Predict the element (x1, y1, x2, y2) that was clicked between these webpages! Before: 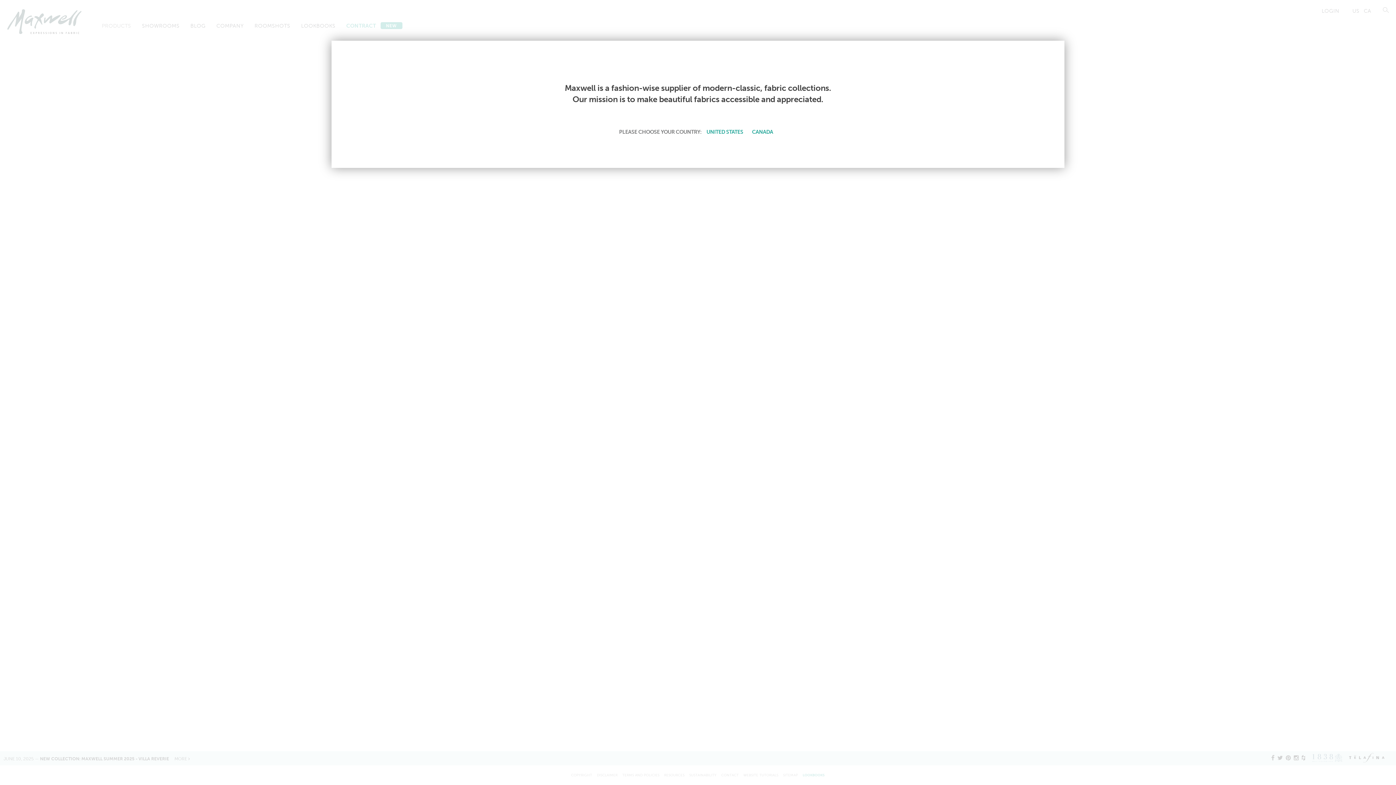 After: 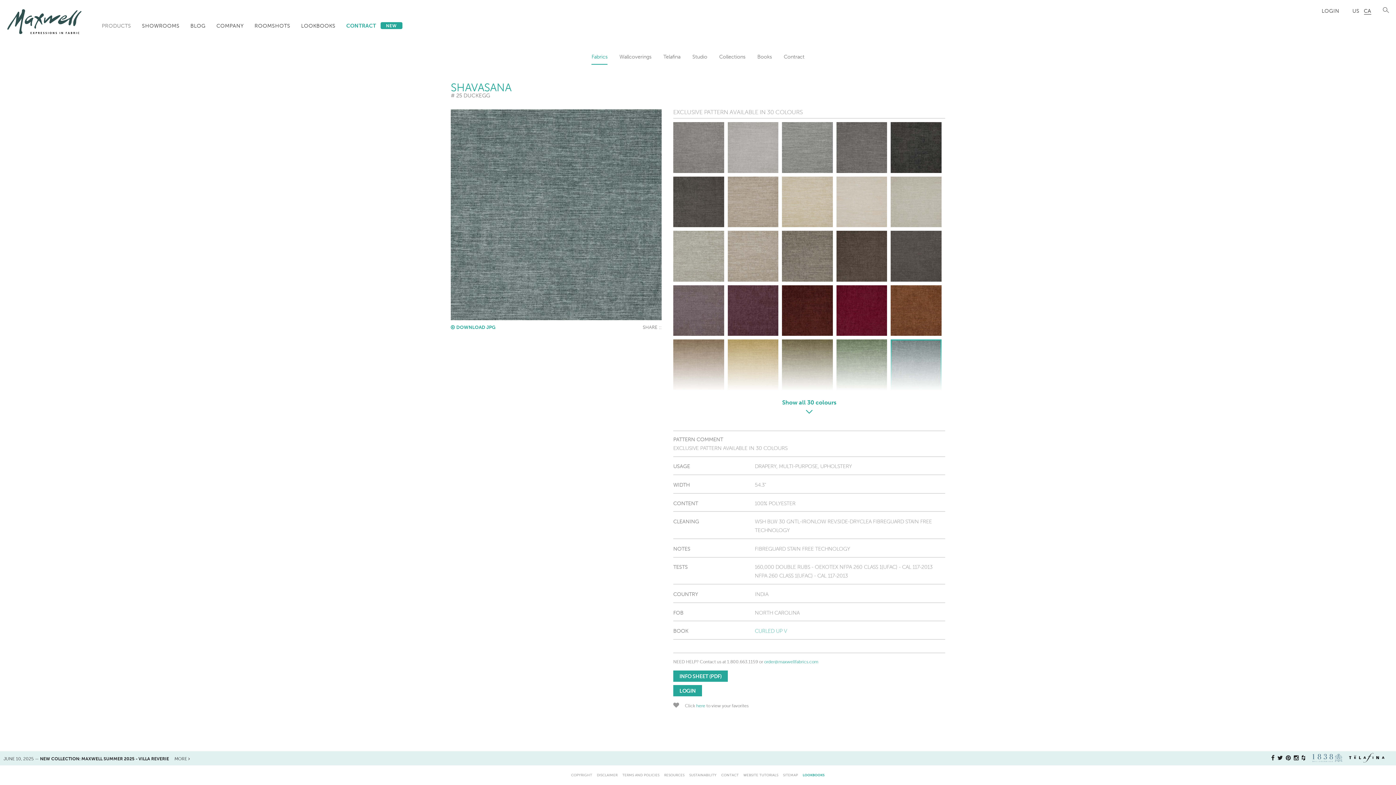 Action: bbox: (749, 127, 775, 136) label: CANADA